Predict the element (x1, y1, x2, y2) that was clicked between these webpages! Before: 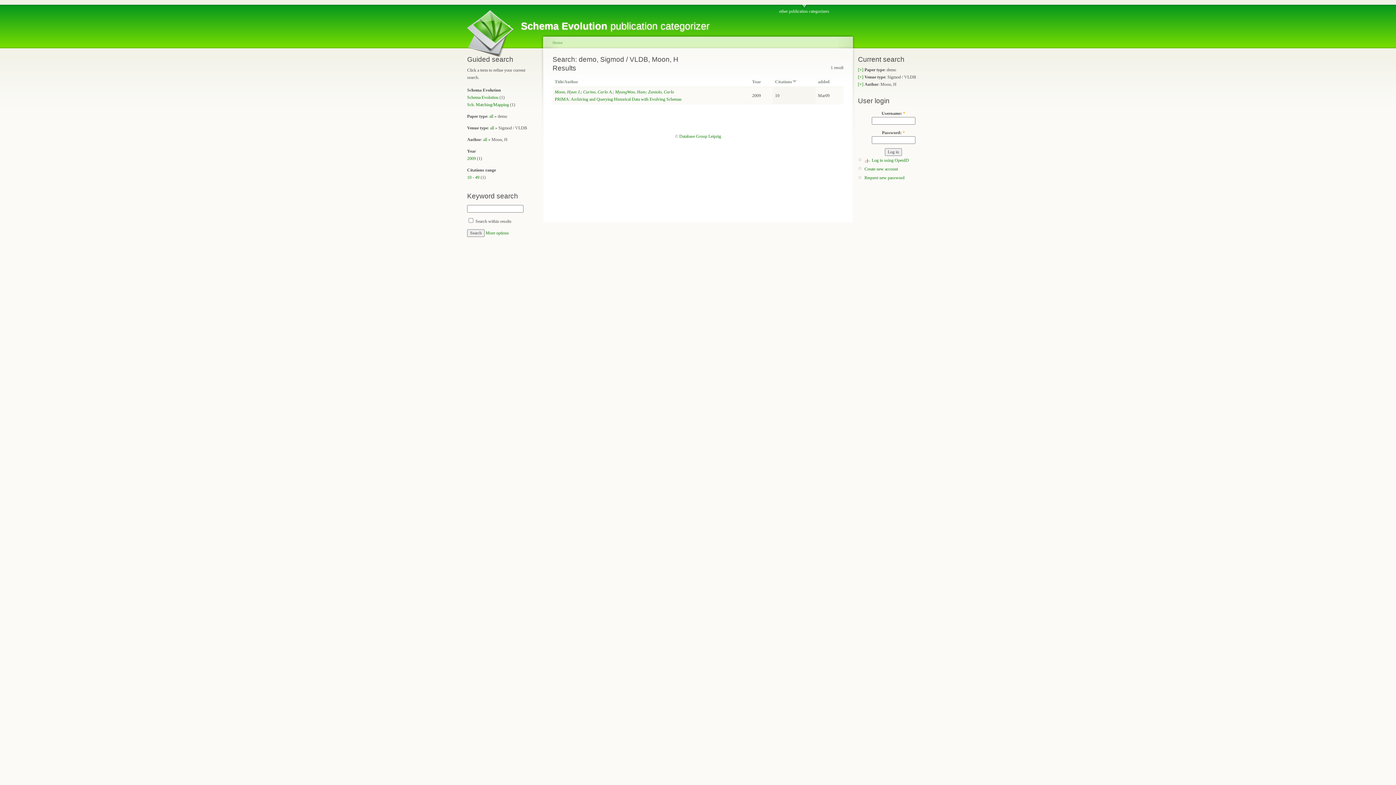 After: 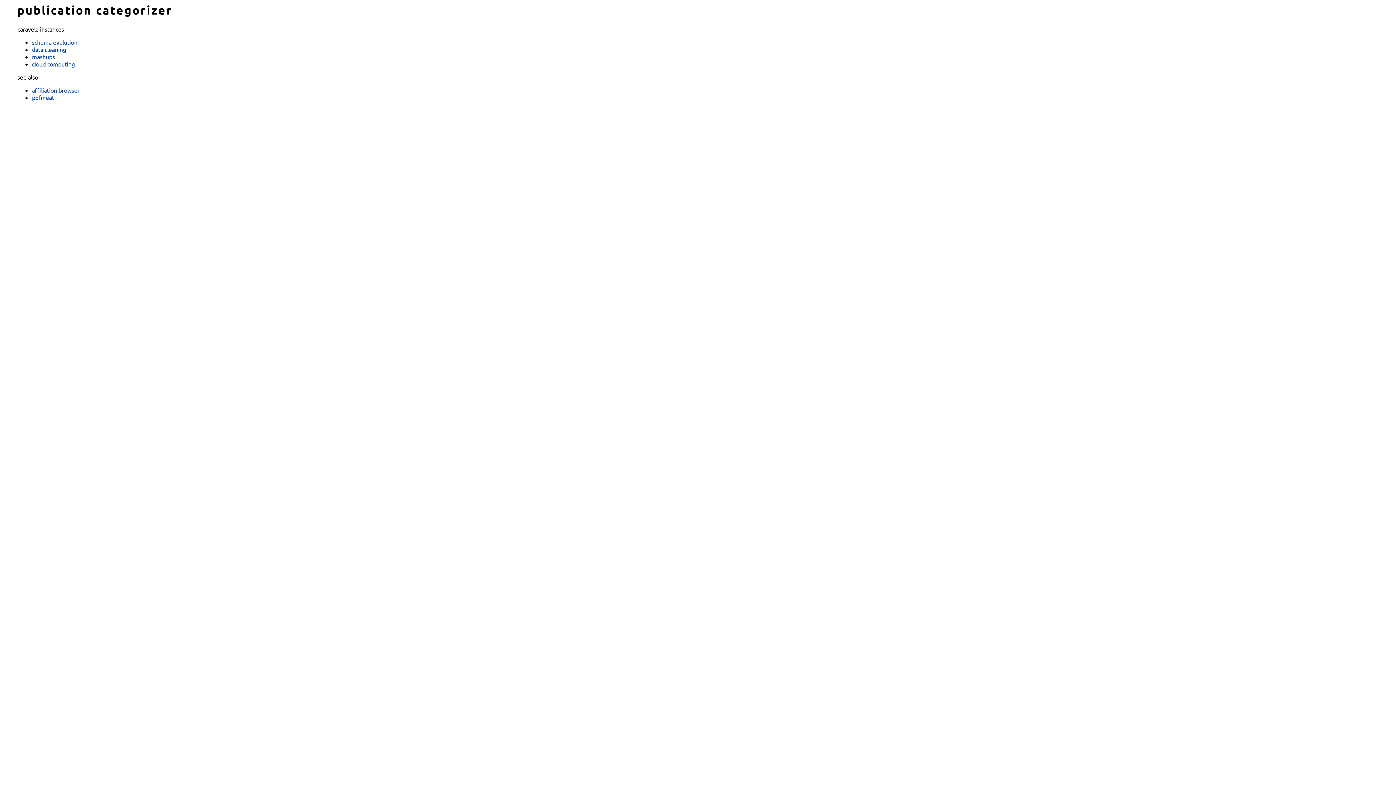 Action: bbox: (779, 4, 829, 14) label: other publication categorizers